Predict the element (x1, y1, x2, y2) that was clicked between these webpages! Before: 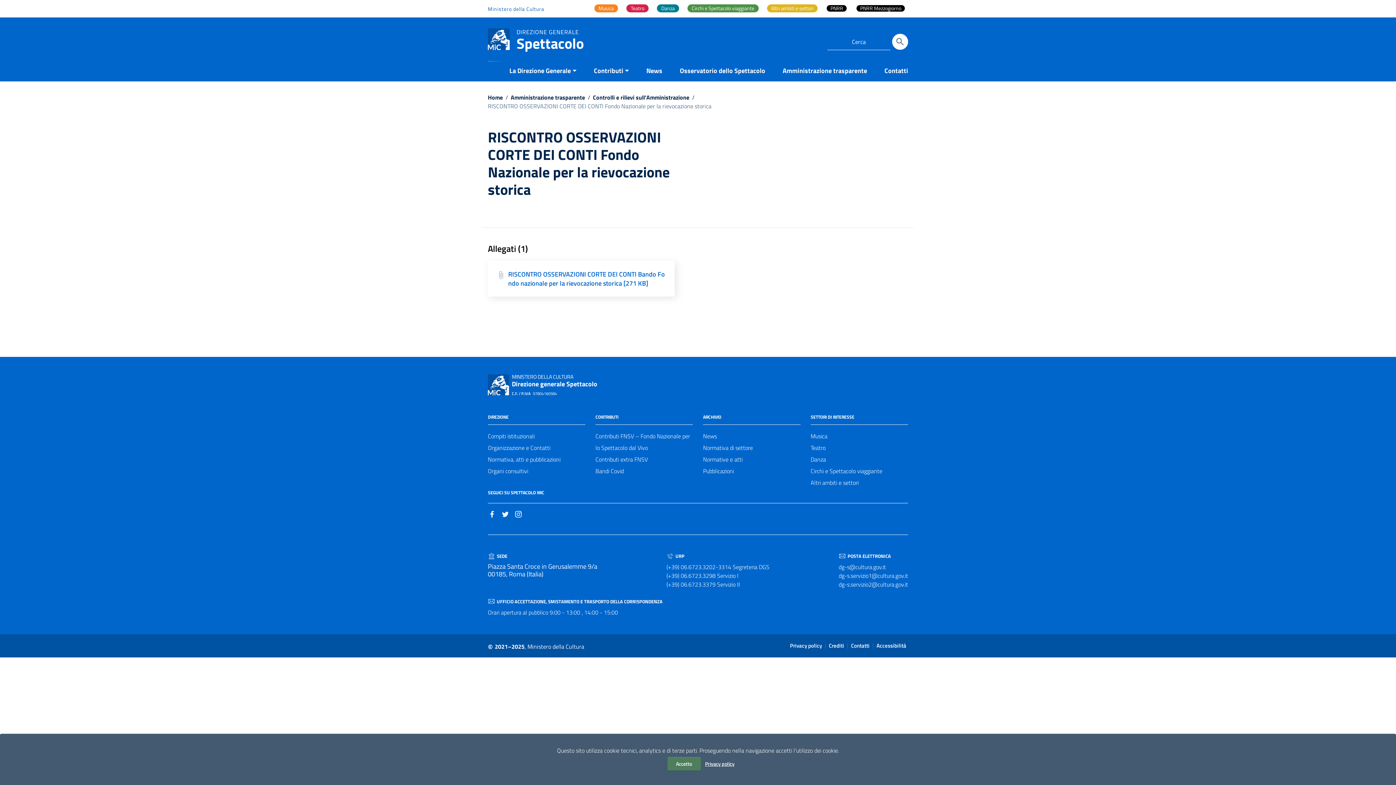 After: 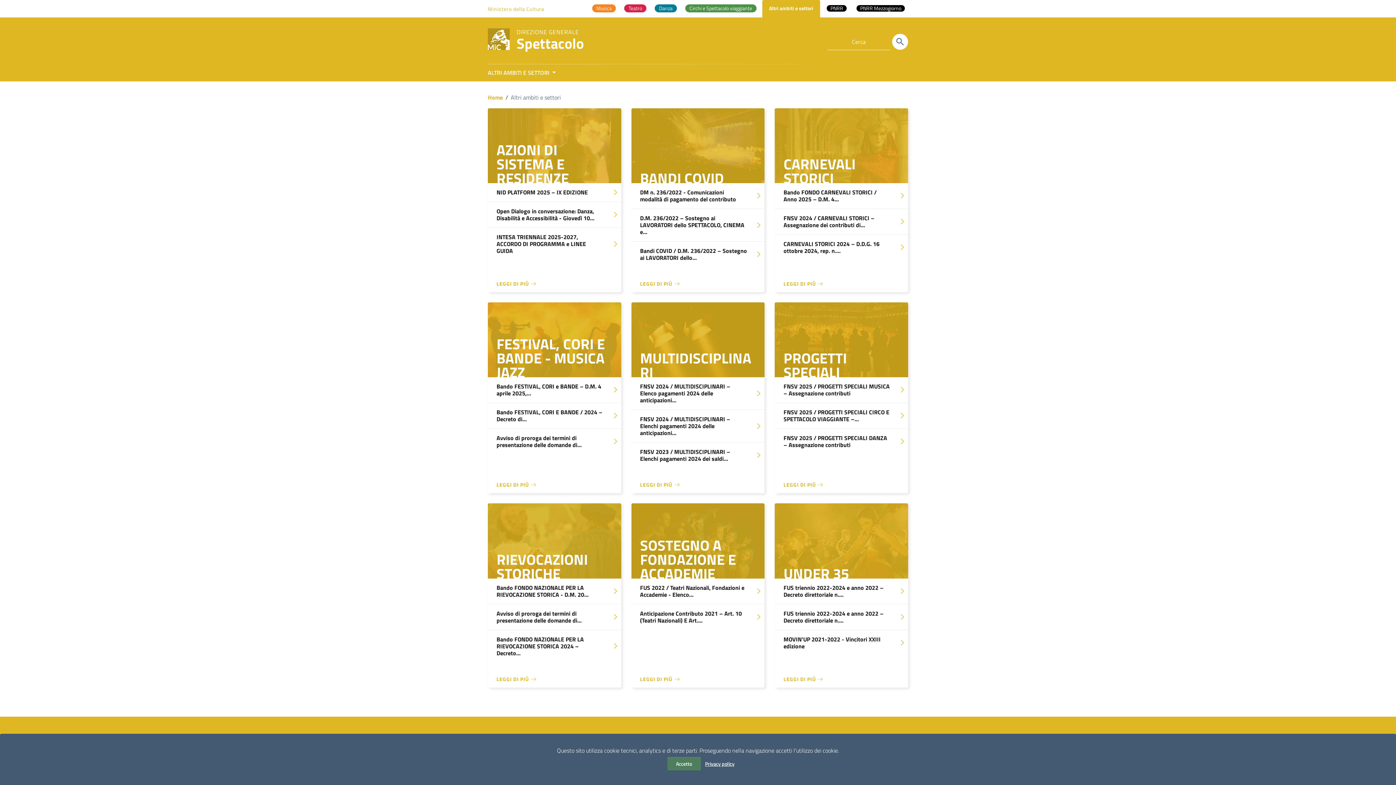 Action: label: Altri ambiti e settori bbox: (810, 477, 858, 488)